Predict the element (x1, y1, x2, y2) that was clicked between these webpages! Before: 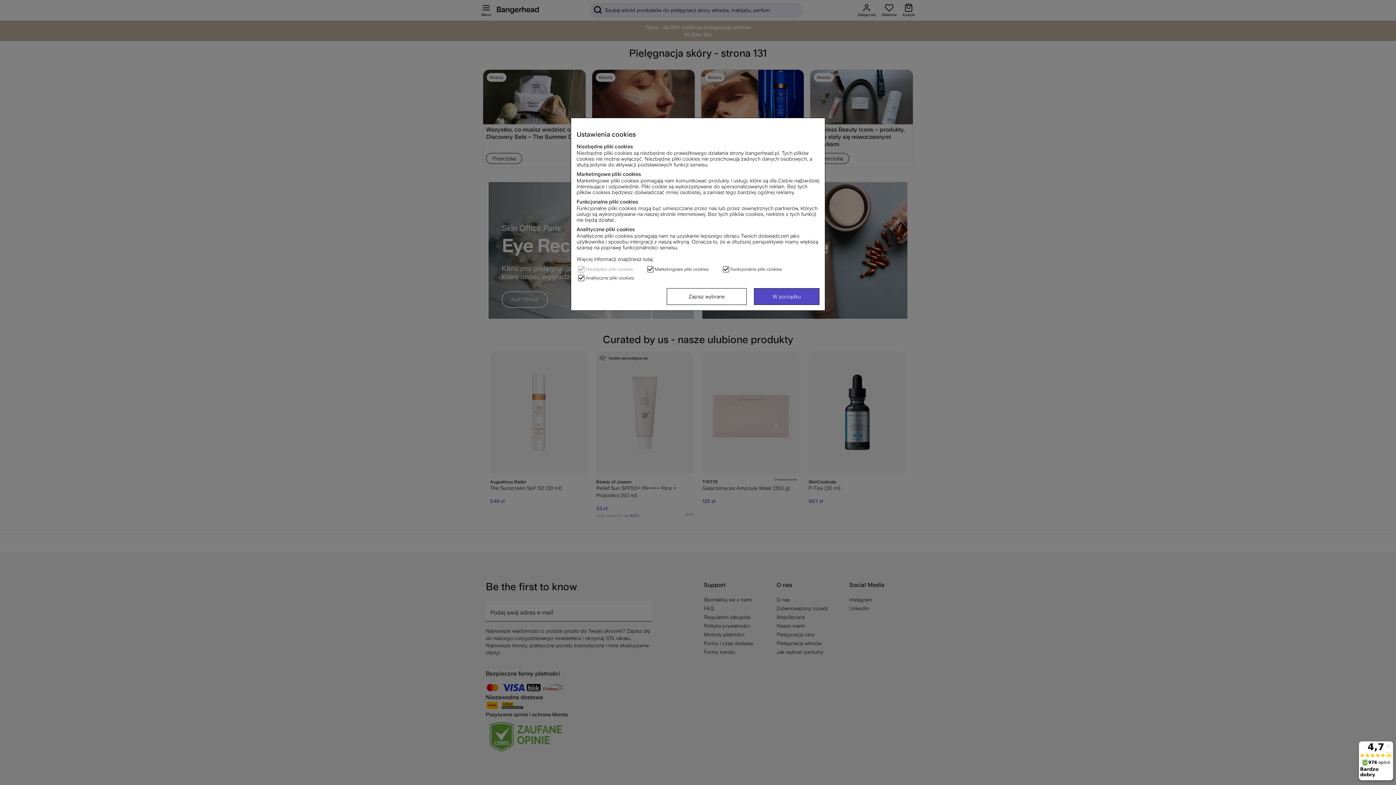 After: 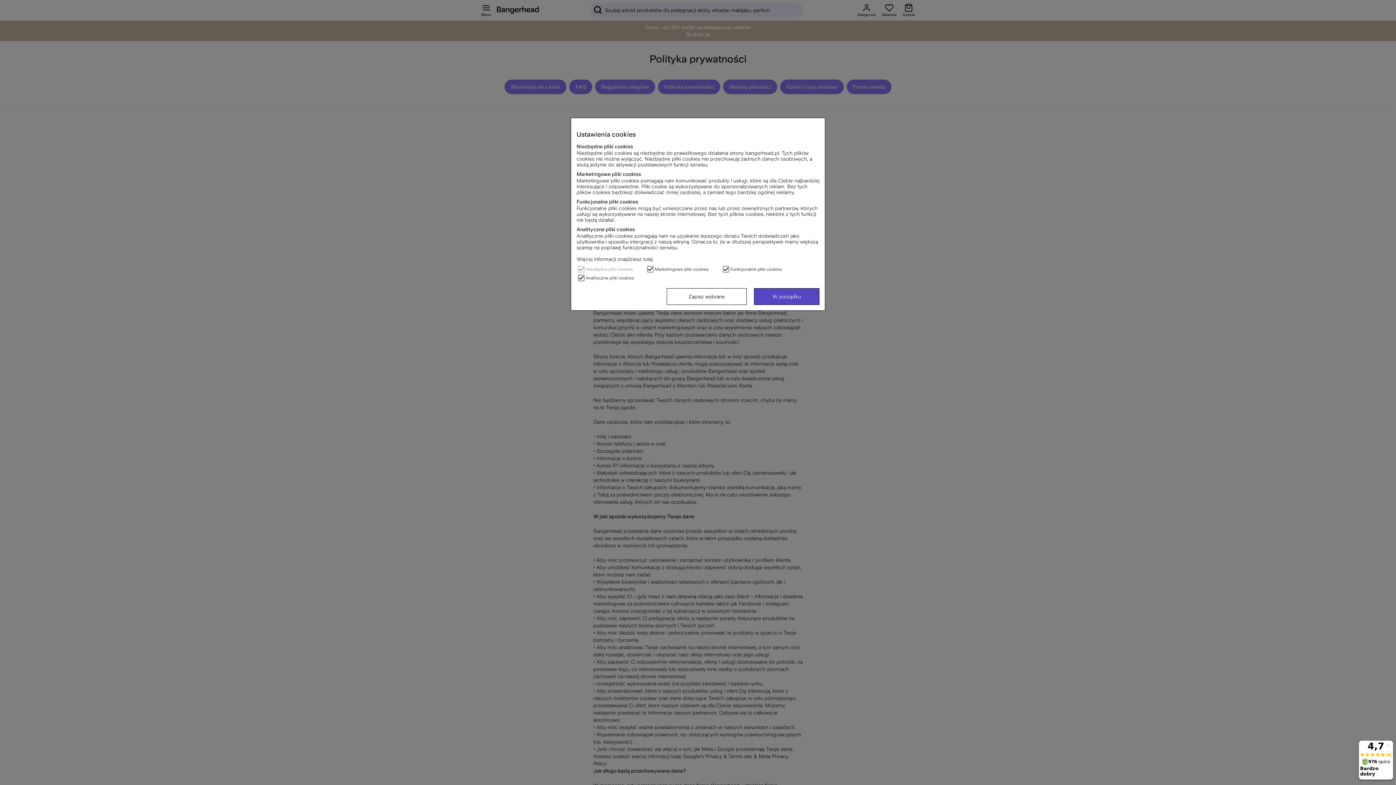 Action: label: Więcej informacji znajdziesz tutaj bbox: (576, 256, 652, 262)